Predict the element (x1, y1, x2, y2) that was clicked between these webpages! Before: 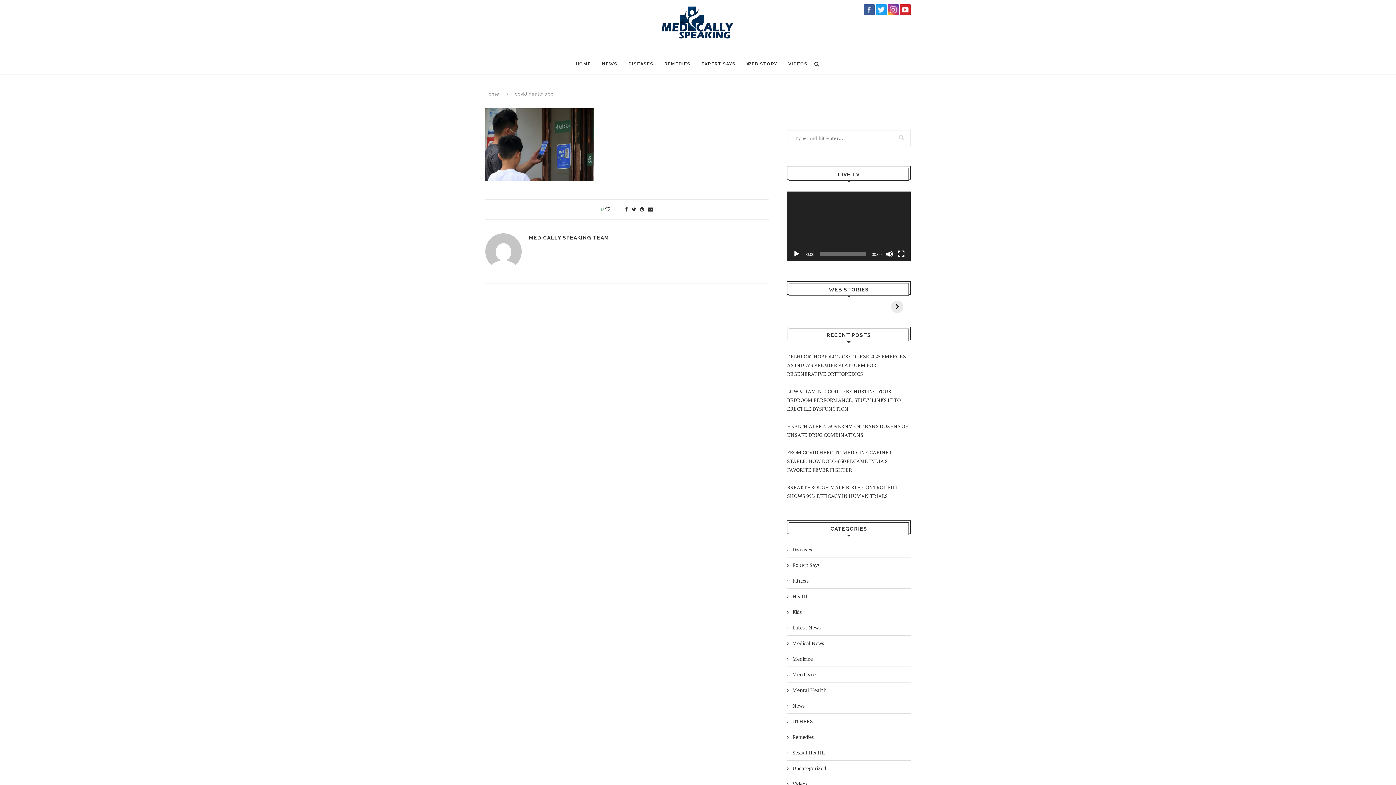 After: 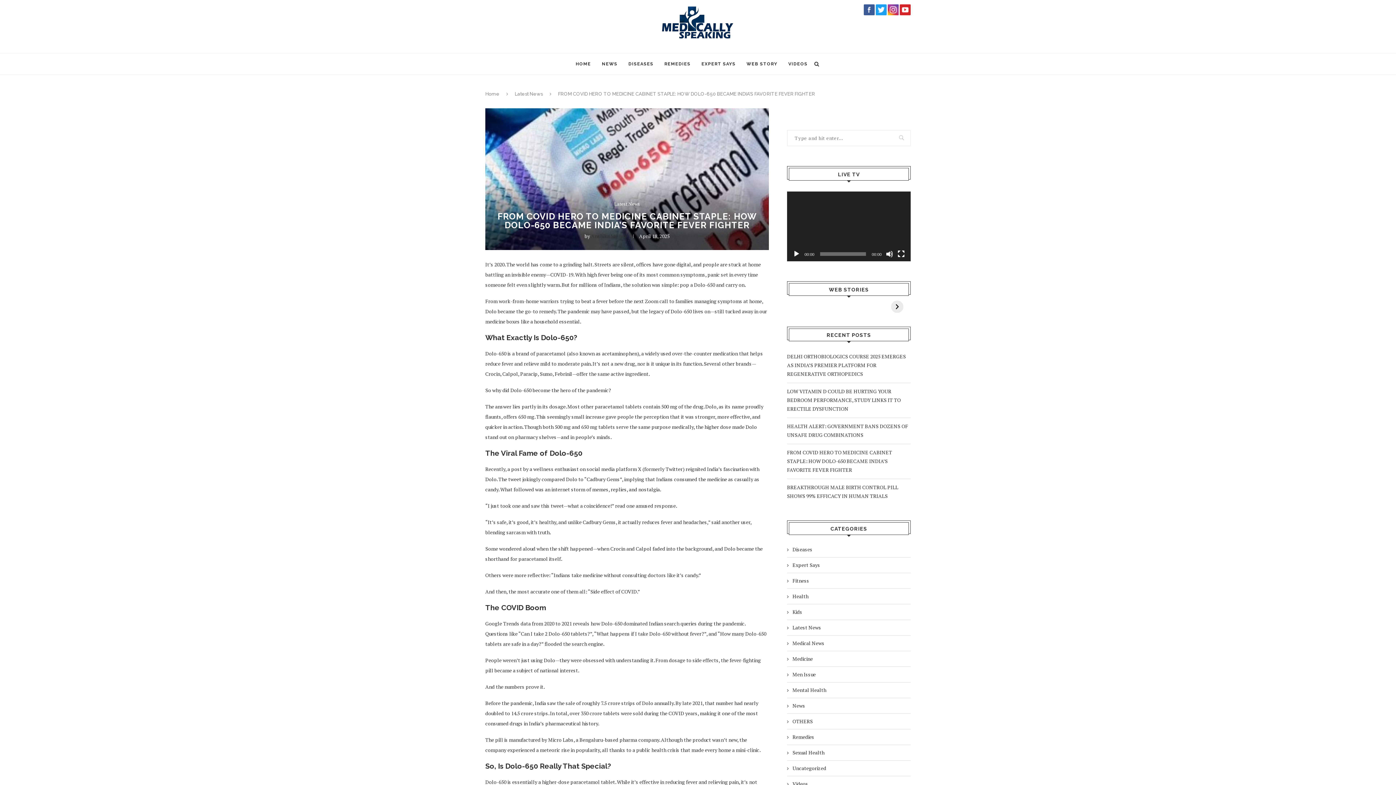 Action: bbox: (787, 448, 892, 473) label: FROM COVID HERO TO MEDICINE CABINET STAPLE: HOW DOLO-650 BECAME INDIA’S FAVORITE FEVER FIGHTER